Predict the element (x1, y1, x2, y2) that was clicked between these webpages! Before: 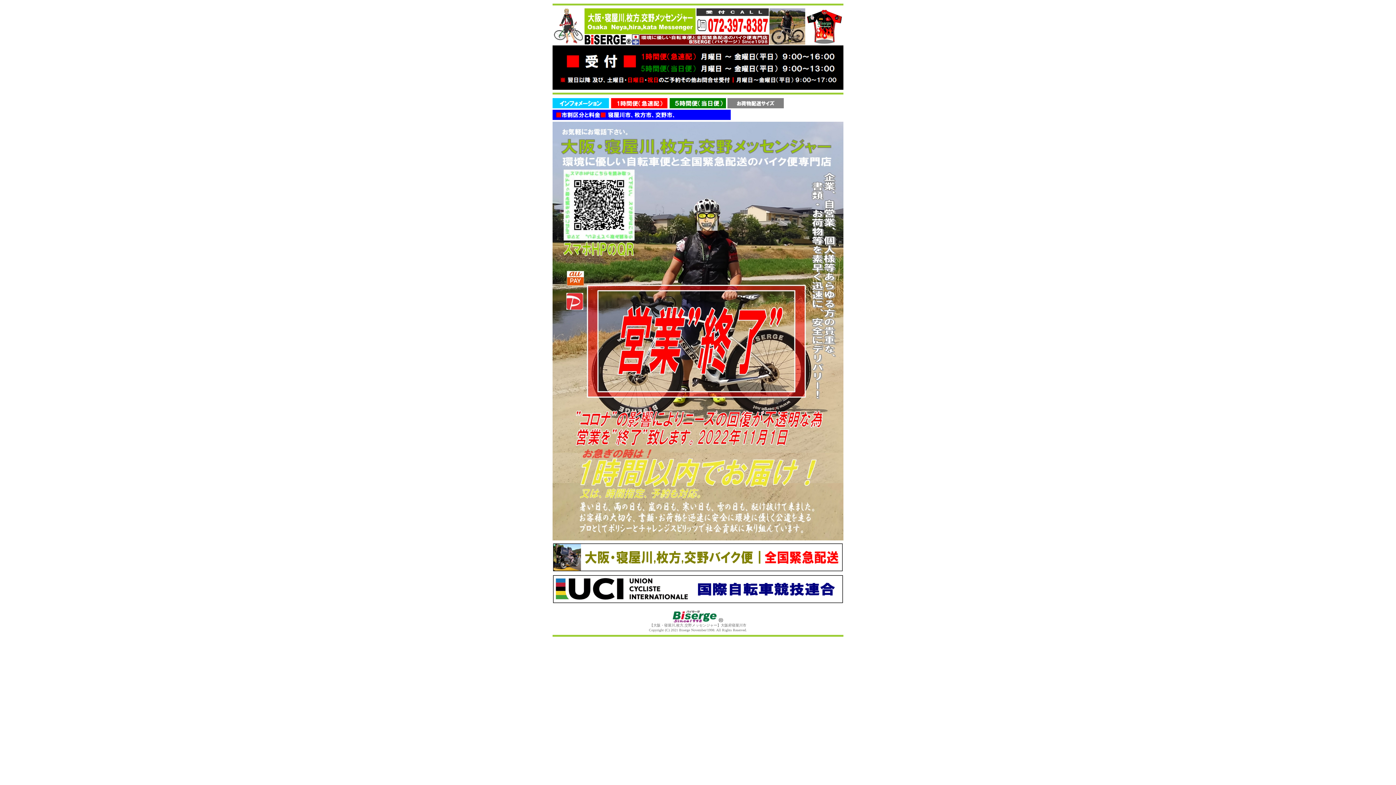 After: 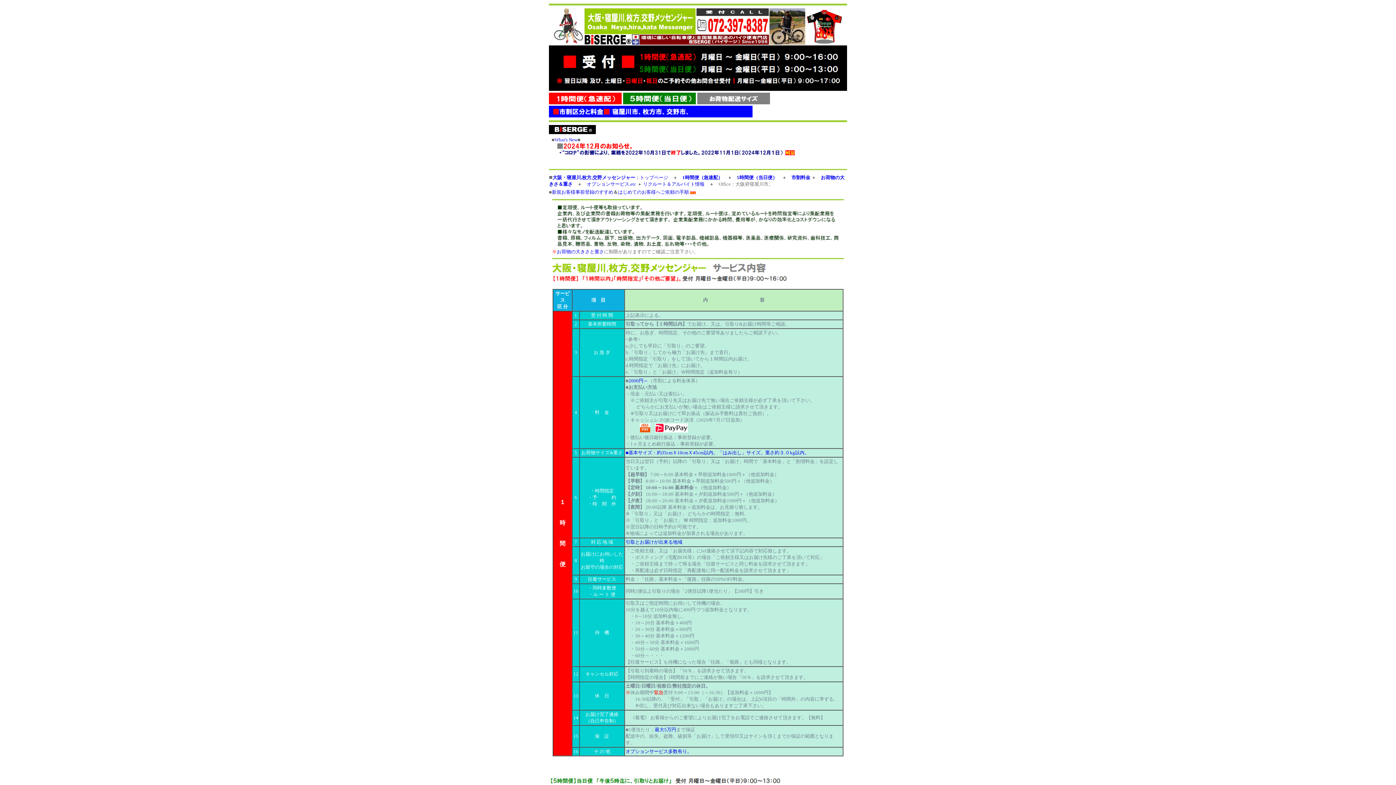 Action: bbox: (552, 103, 609, 109)